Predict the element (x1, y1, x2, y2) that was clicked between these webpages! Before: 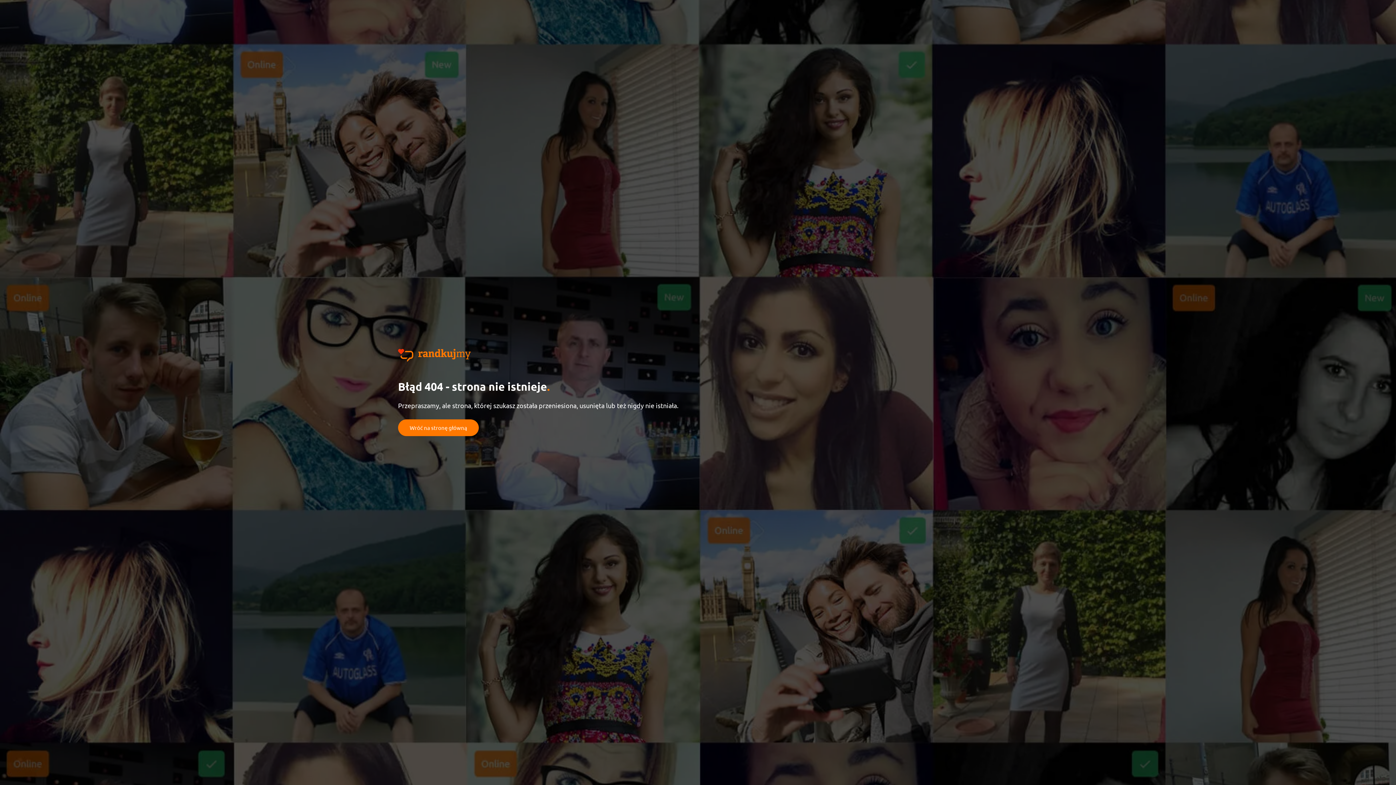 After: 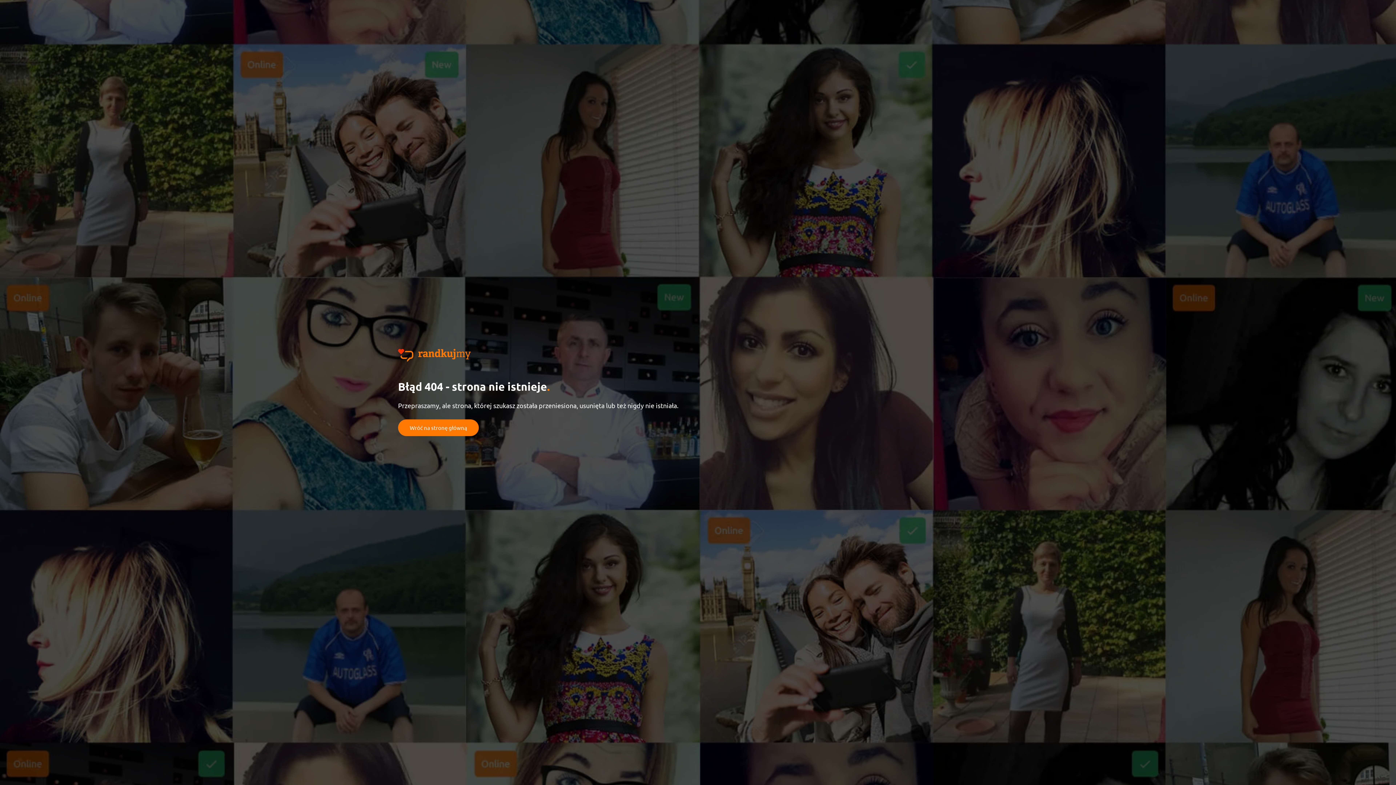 Action: bbox: (398, 349, 470, 362)